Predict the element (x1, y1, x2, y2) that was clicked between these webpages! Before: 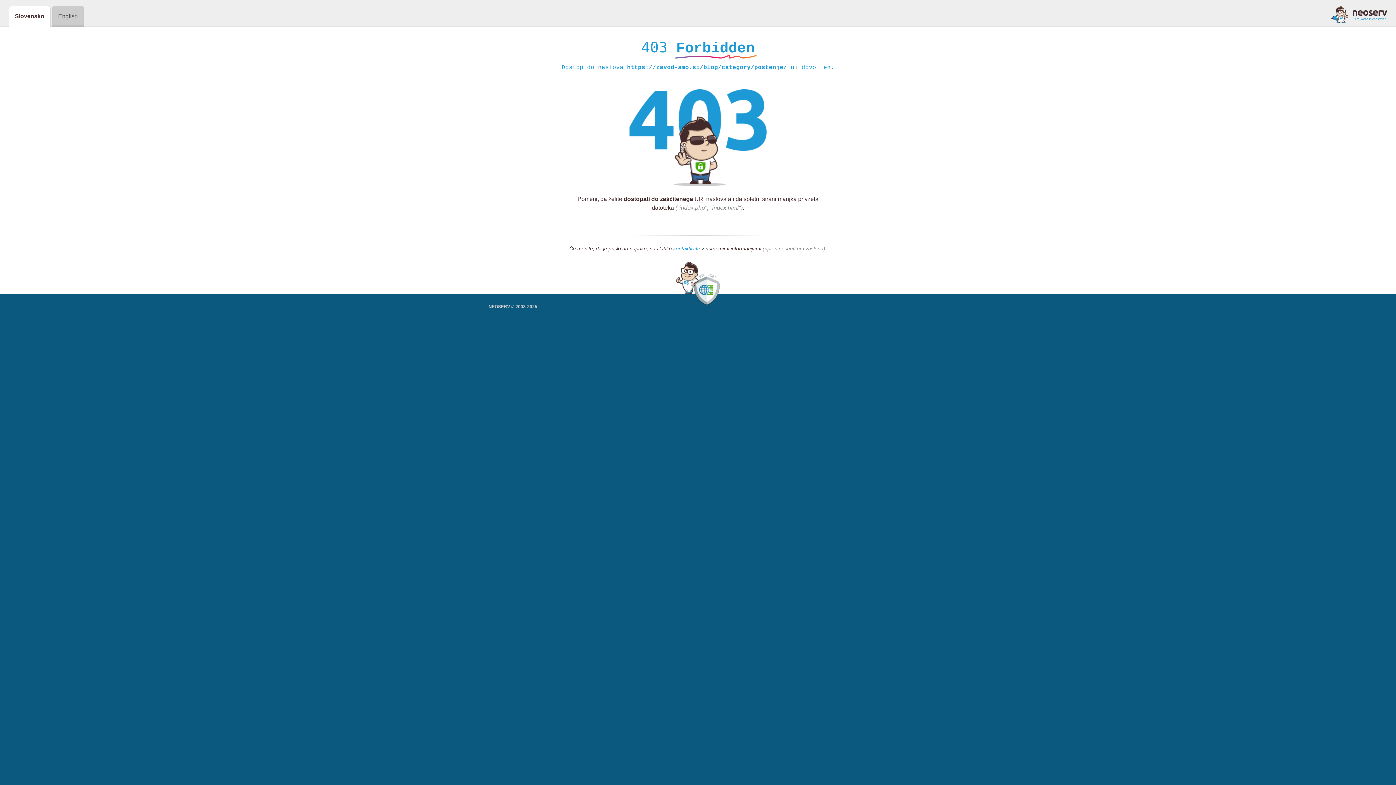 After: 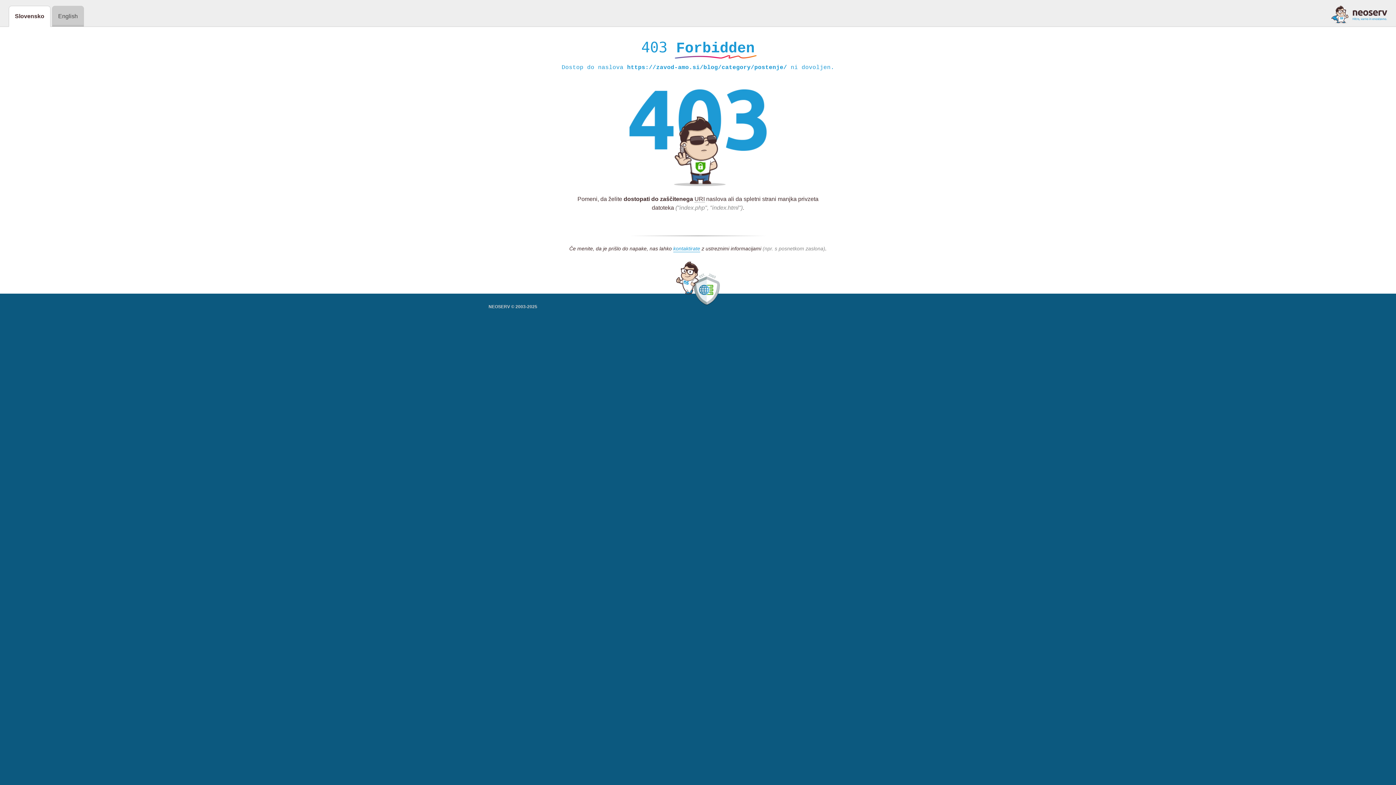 Action: bbox: (1331, 5, 1387, 23)